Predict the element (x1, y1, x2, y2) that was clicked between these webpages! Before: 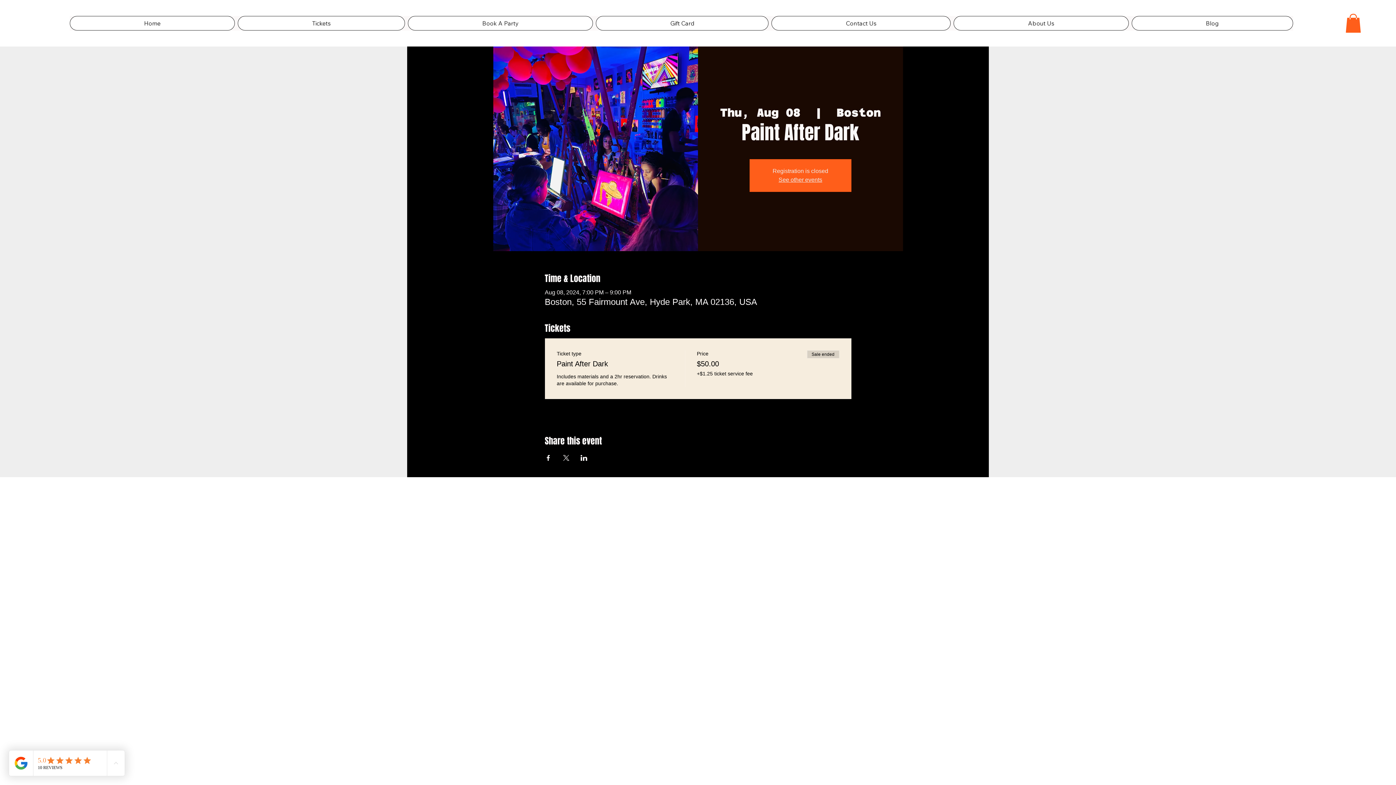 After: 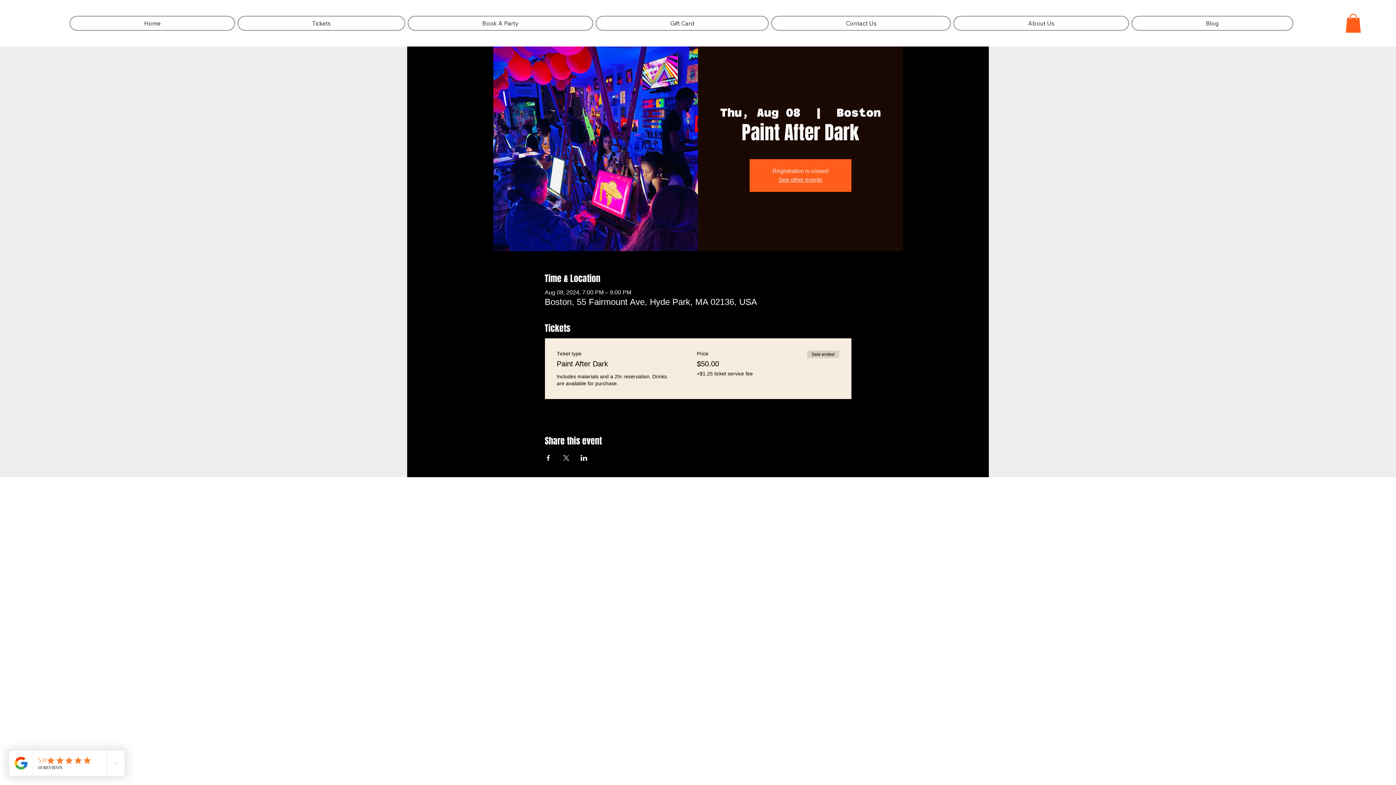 Action: bbox: (1345, 13, 1361, 32)